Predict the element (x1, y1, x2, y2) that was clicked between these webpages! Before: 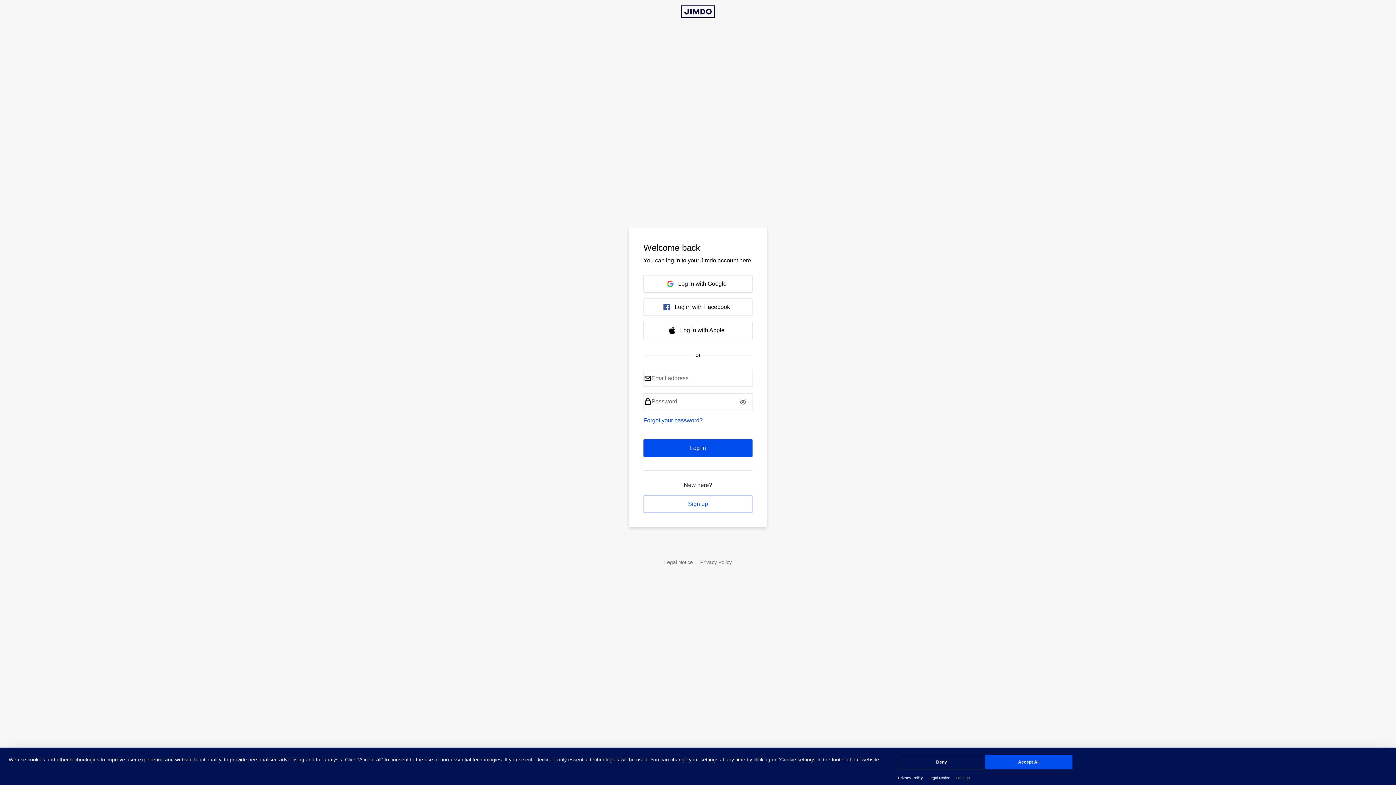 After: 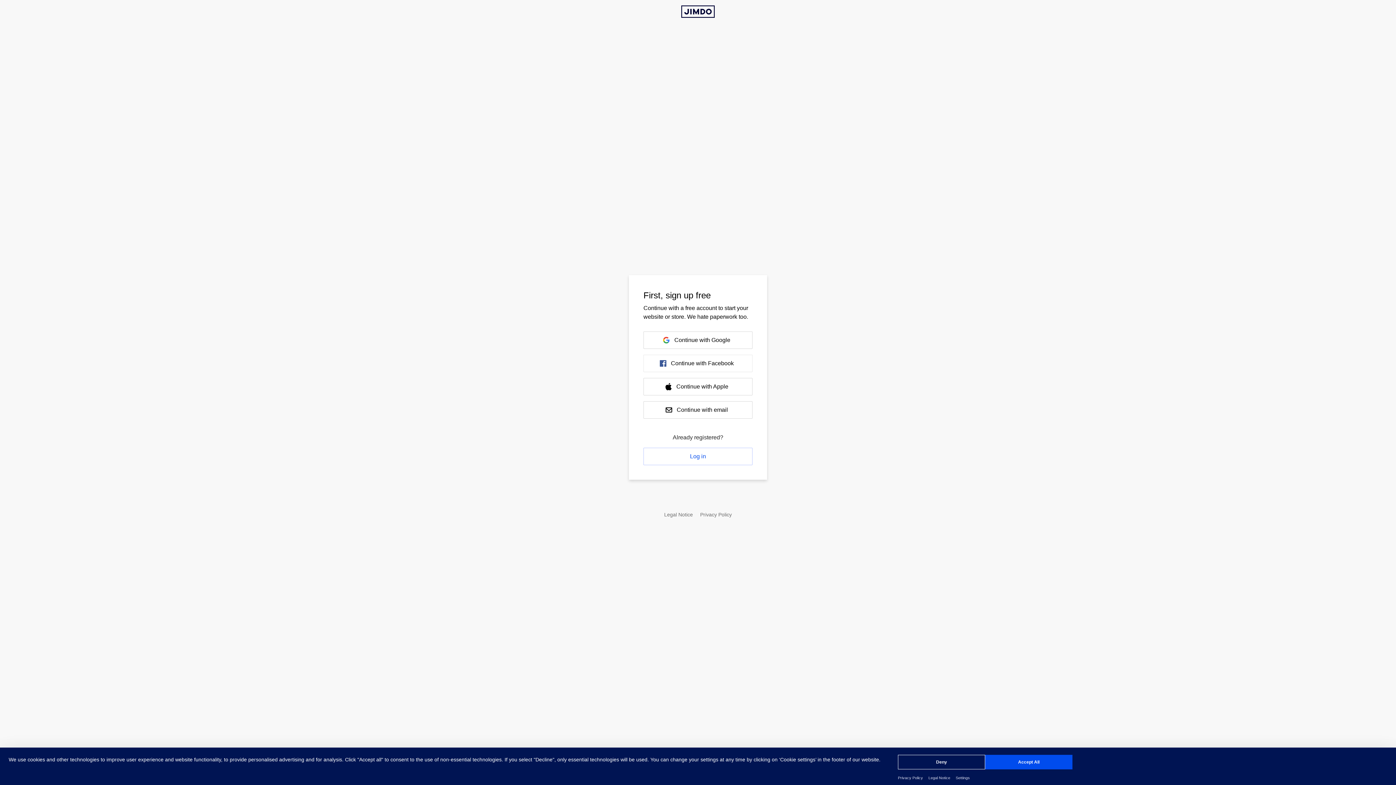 Action: label: Sign up bbox: (643, 495, 752, 512)